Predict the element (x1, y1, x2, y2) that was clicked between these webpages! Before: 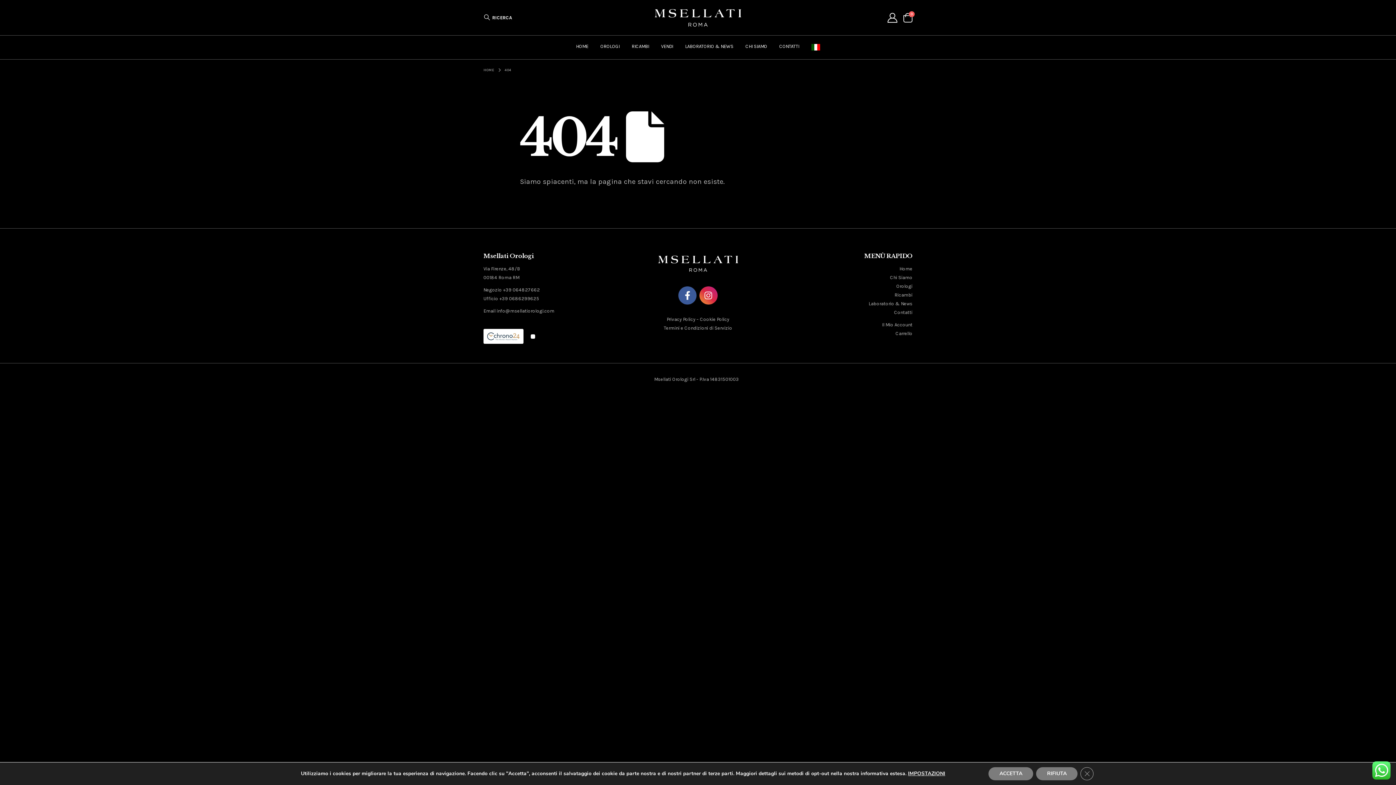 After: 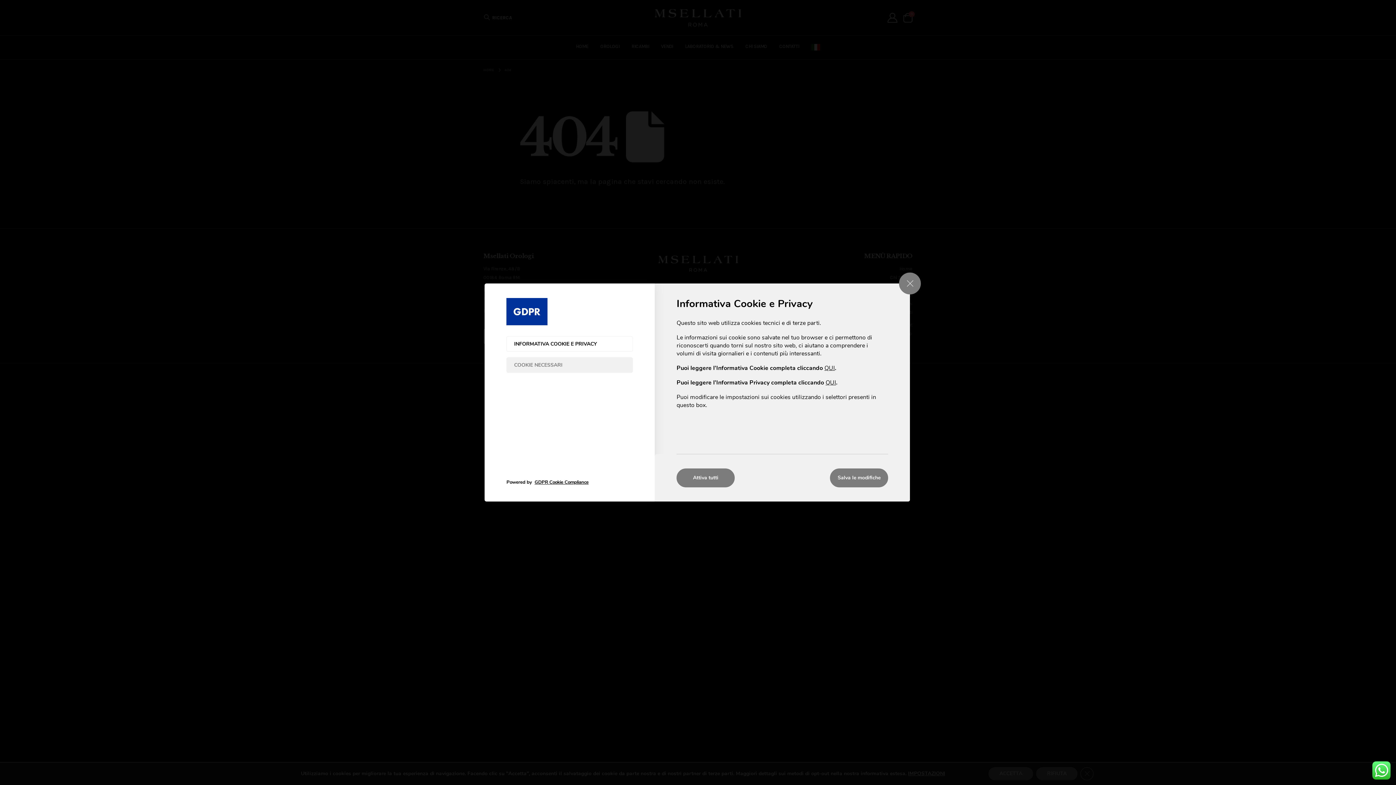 Action: label: IMPOSTAZIONI bbox: (908, 770, 945, 777)